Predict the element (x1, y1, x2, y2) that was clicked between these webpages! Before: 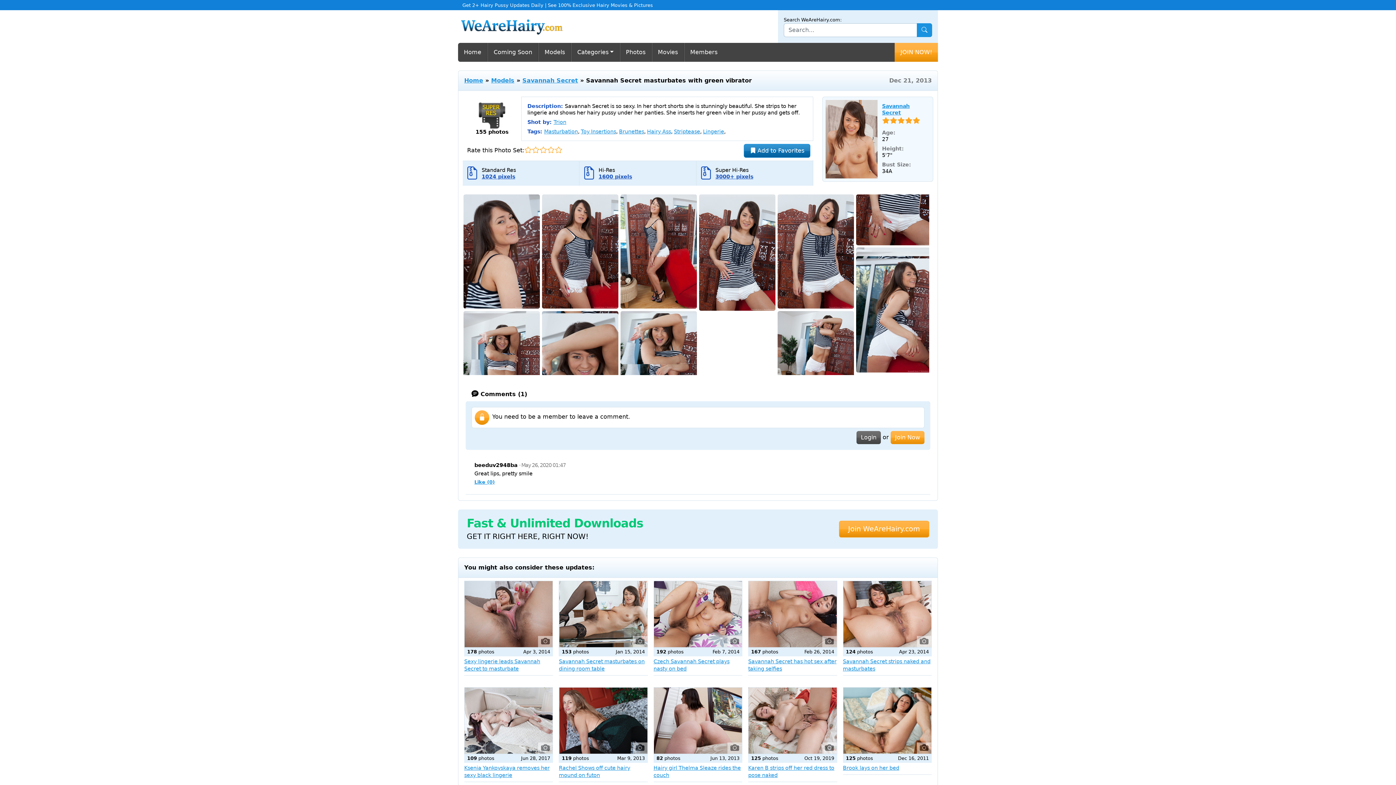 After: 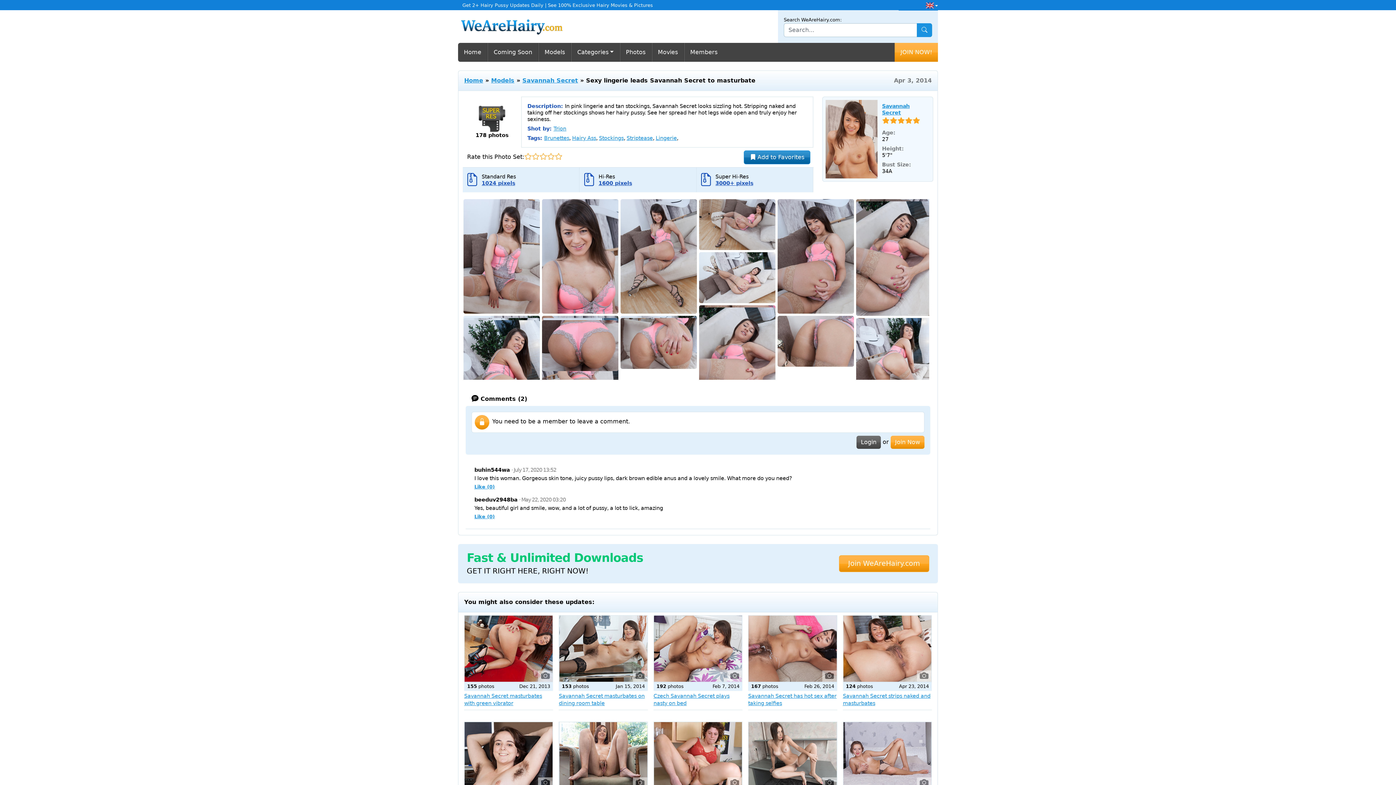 Action: bbox: (464, 580, 553, 647)